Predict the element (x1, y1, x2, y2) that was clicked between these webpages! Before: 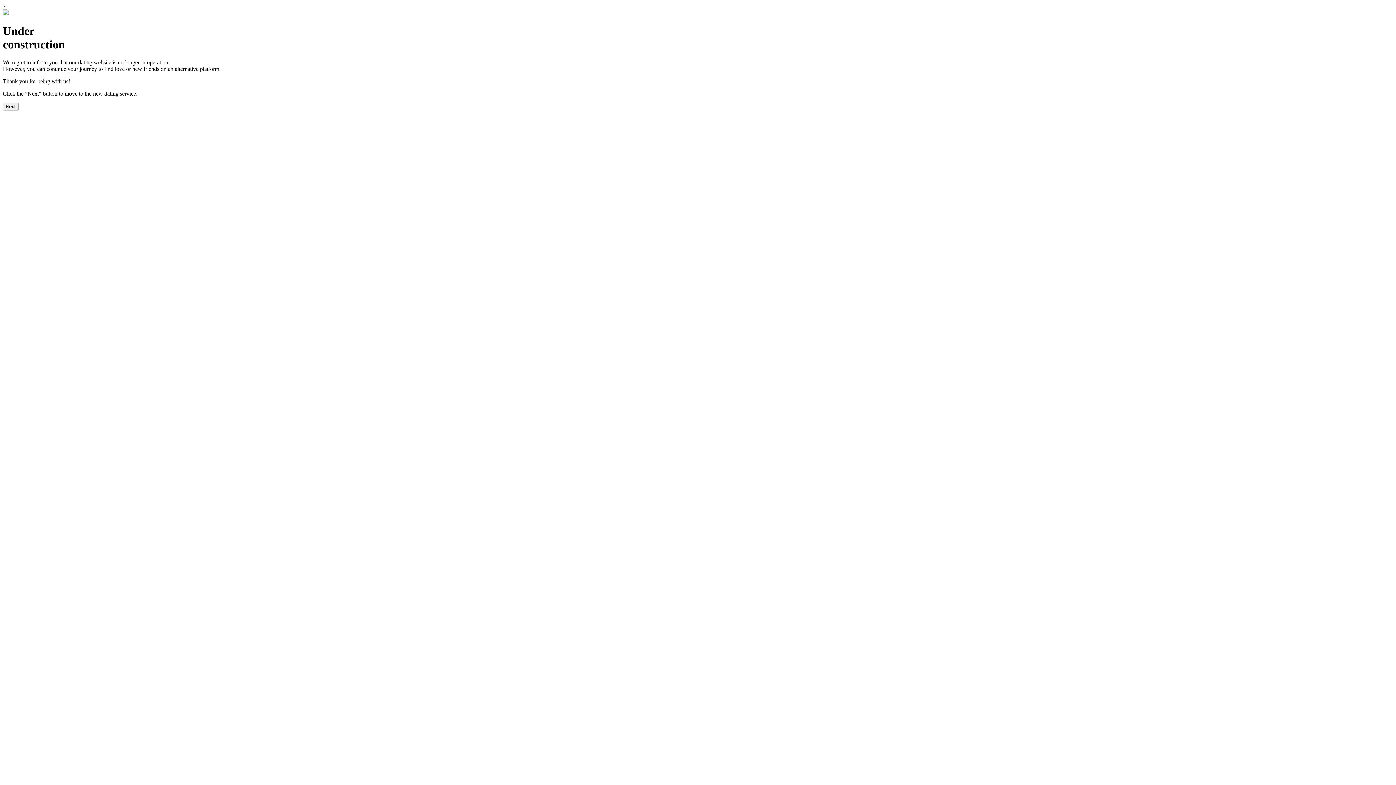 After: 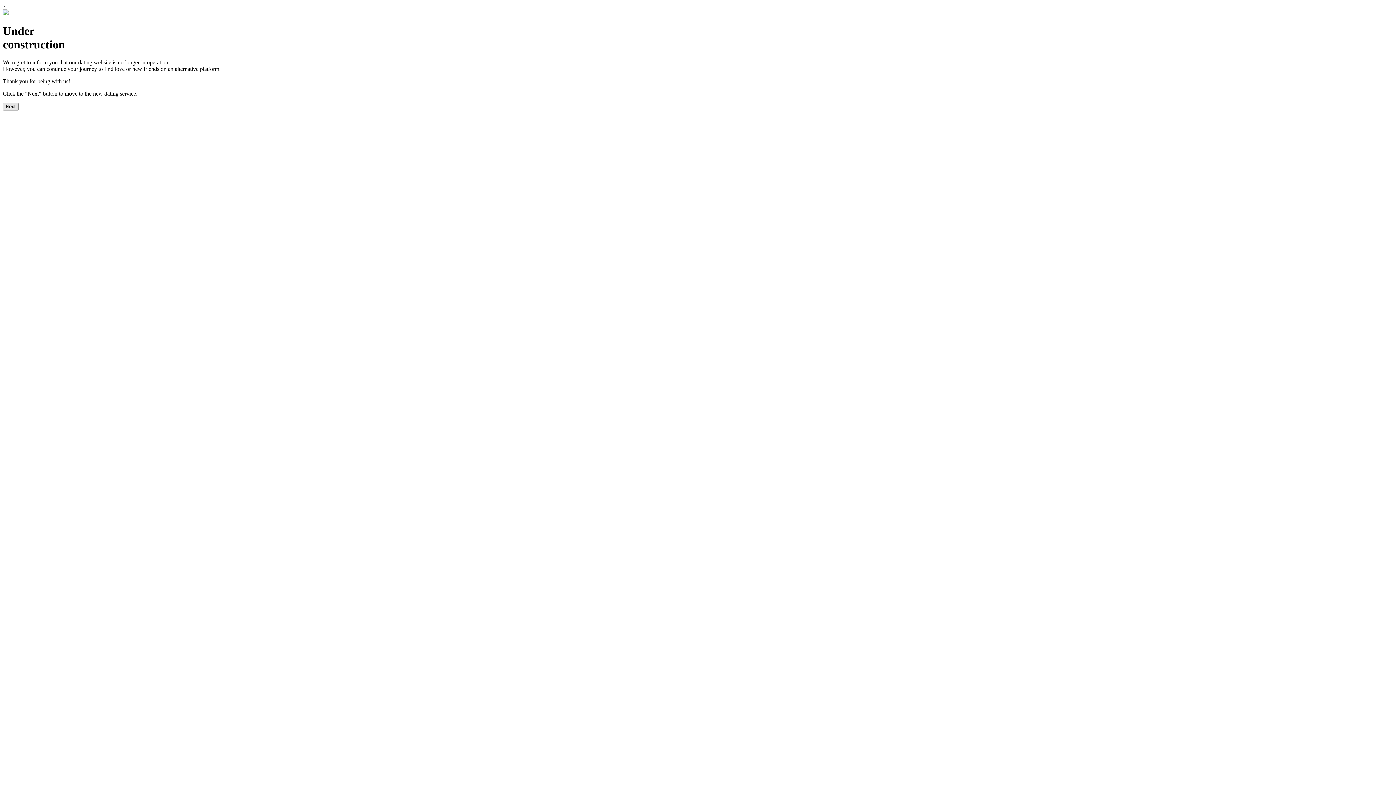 Action: bbox: (2, 102, 18, 110) label: Next